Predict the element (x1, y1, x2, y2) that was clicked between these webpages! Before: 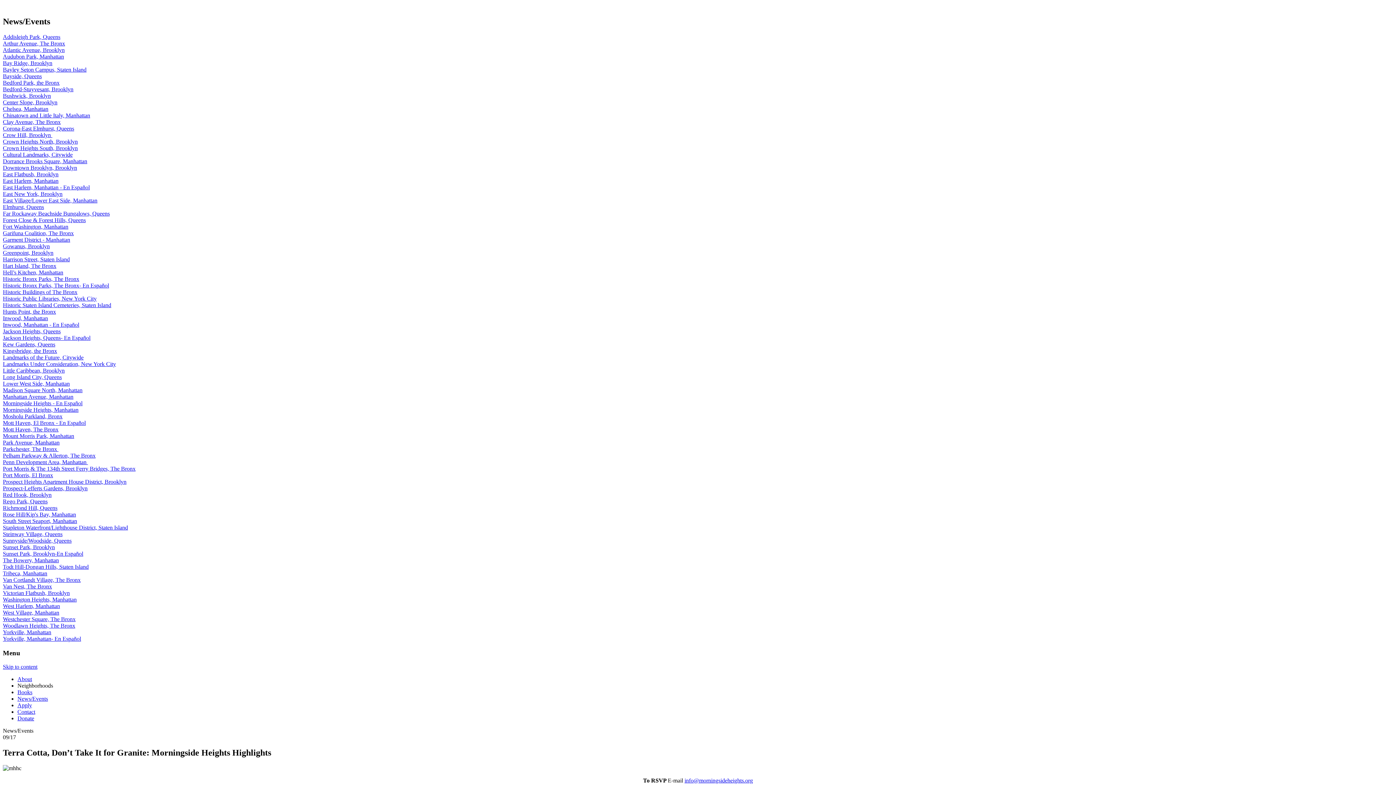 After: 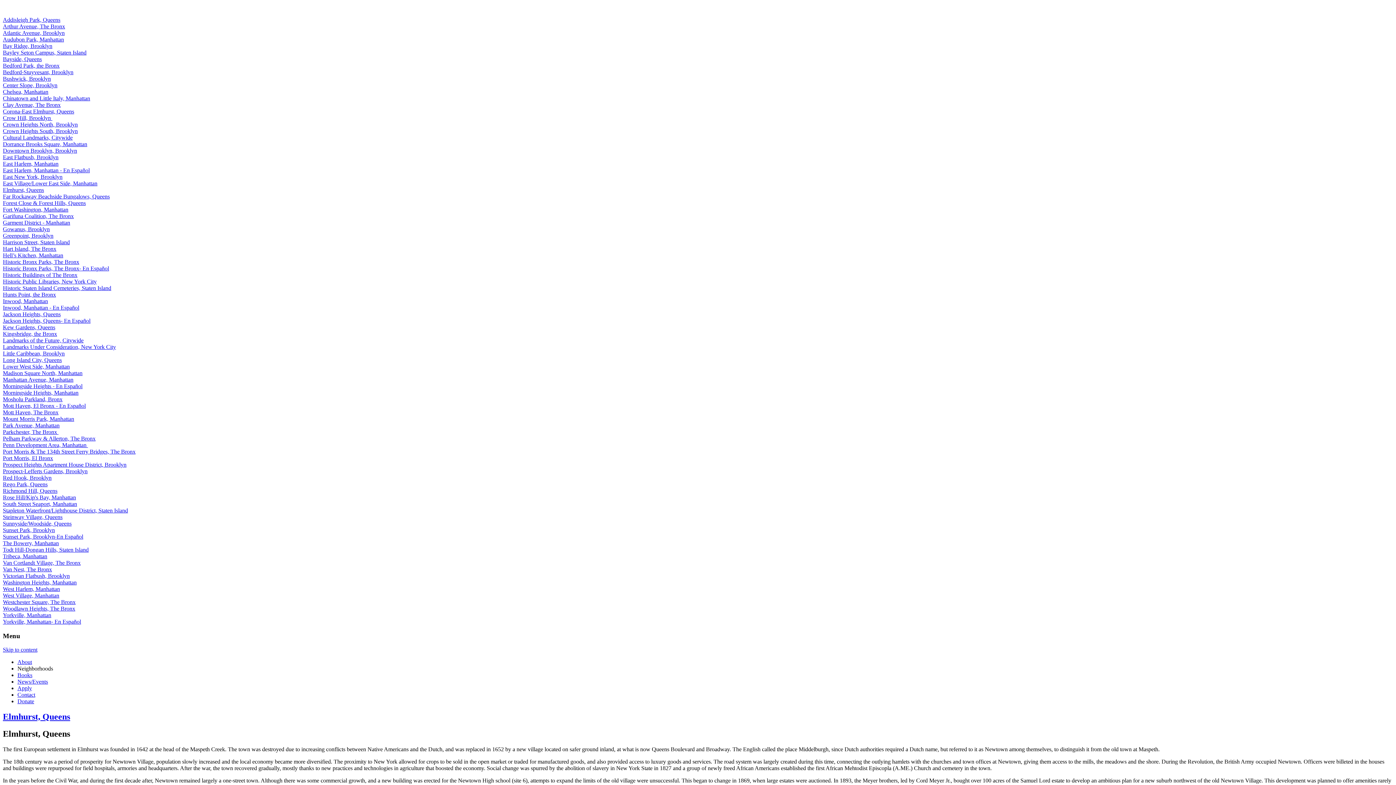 Action: label: Elmhurst, Queens bbox: (2, 203, 44, 210)